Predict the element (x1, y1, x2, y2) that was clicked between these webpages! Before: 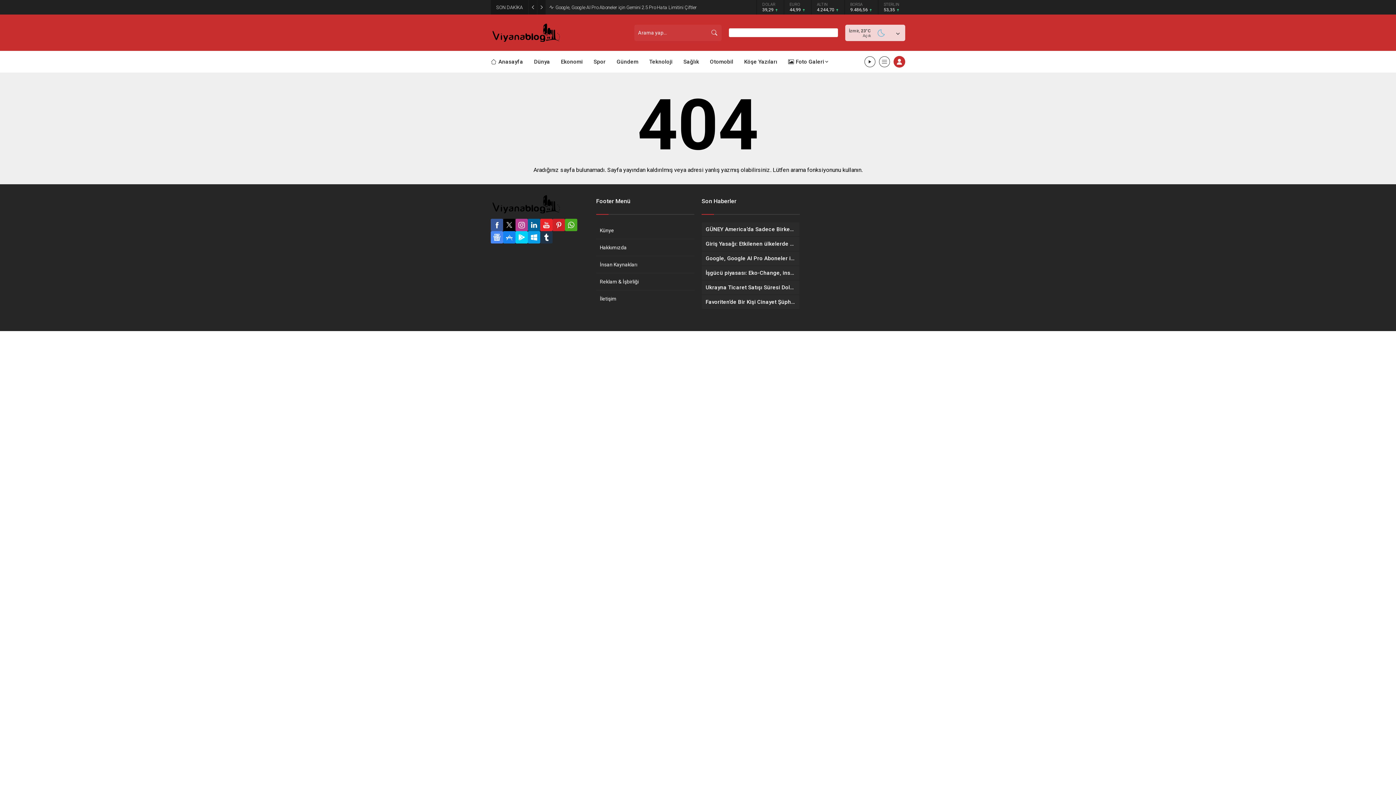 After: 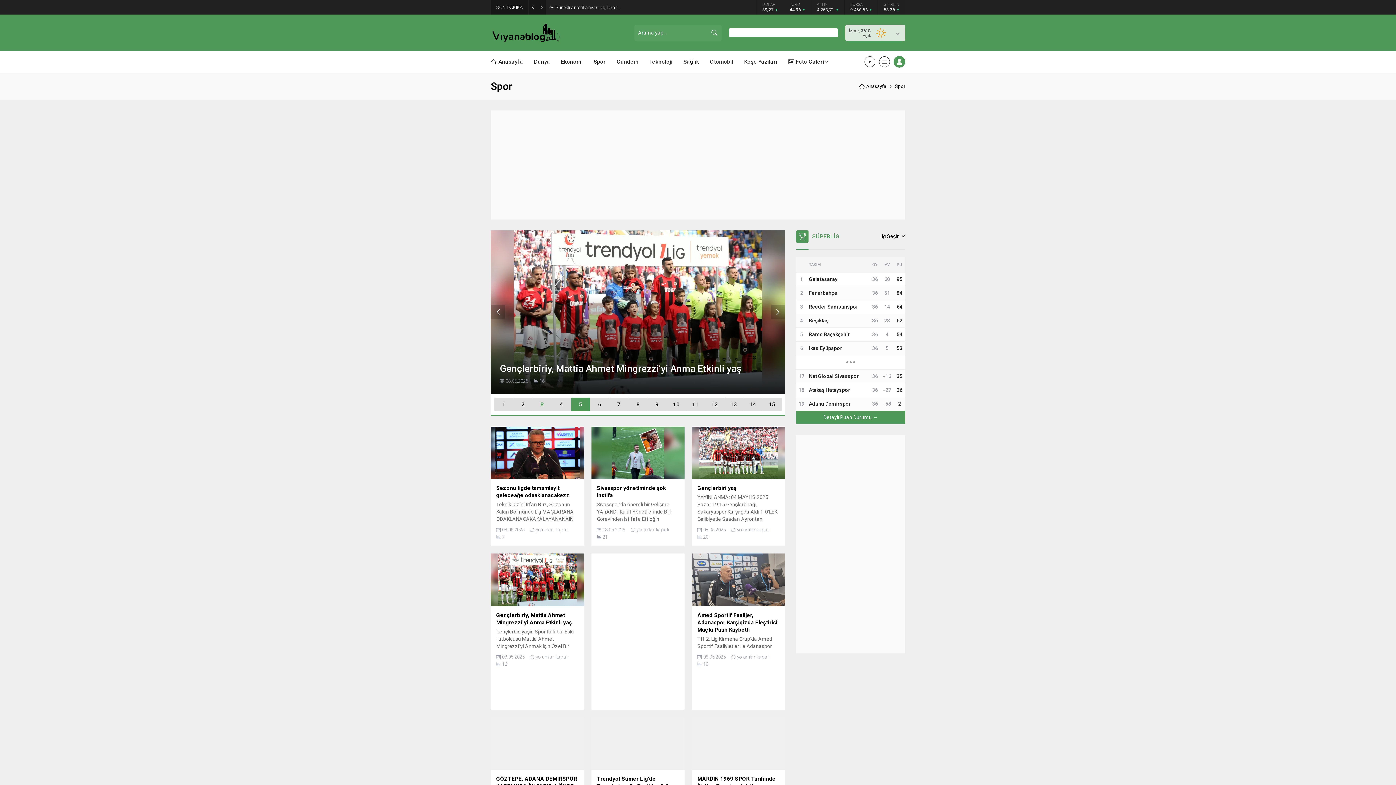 Action: bbox: (593, 50, 605, 72) label: Spor